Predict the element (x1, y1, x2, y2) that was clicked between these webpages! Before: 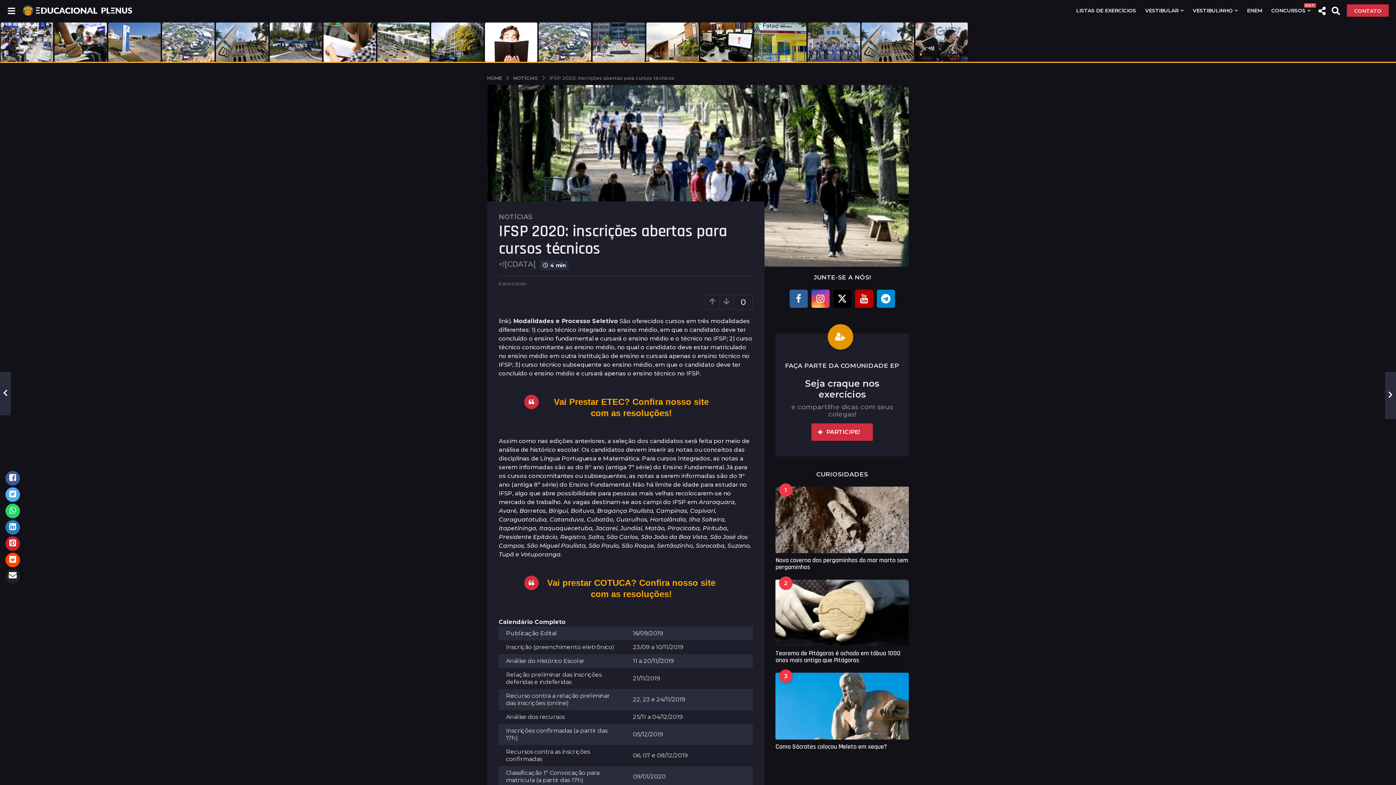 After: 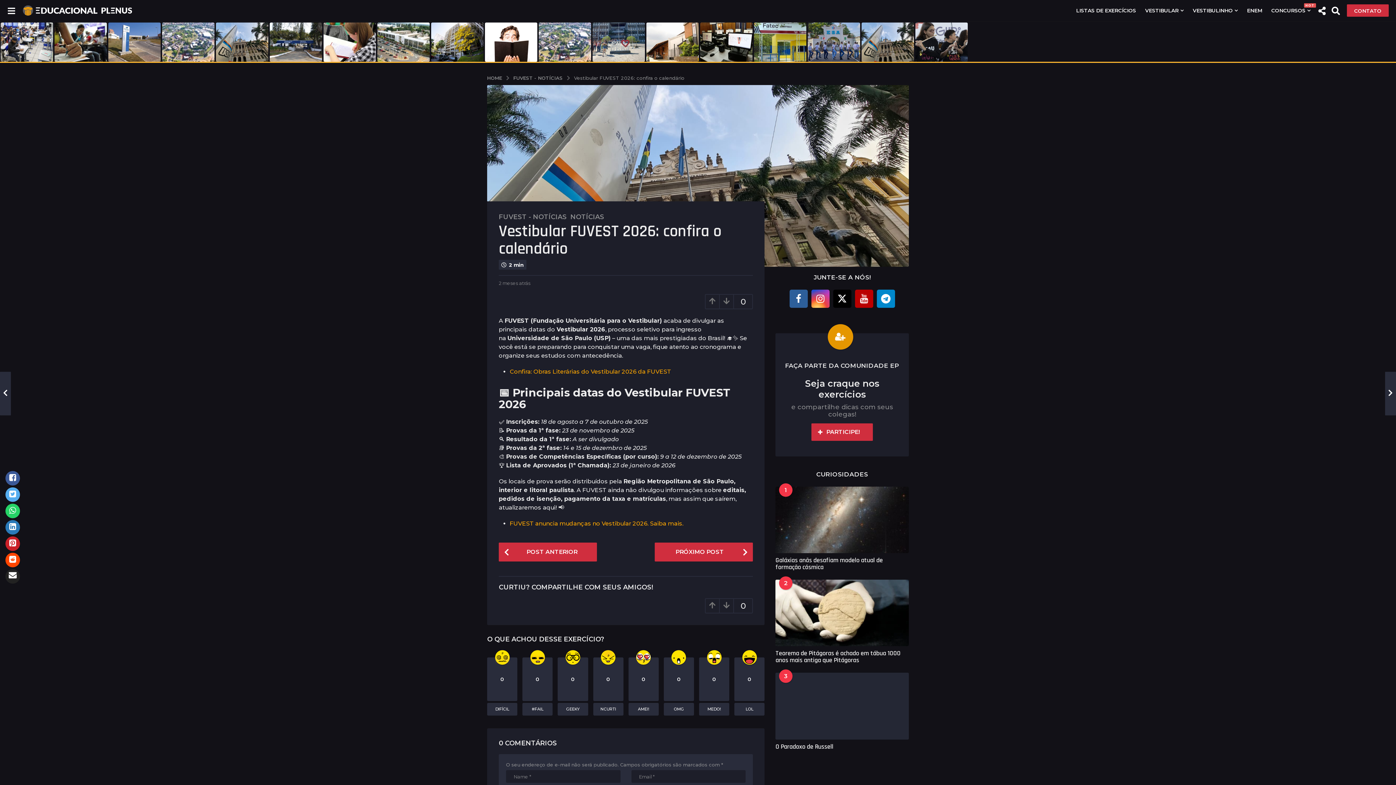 Action: bbox: (861, 22, 914, 61)